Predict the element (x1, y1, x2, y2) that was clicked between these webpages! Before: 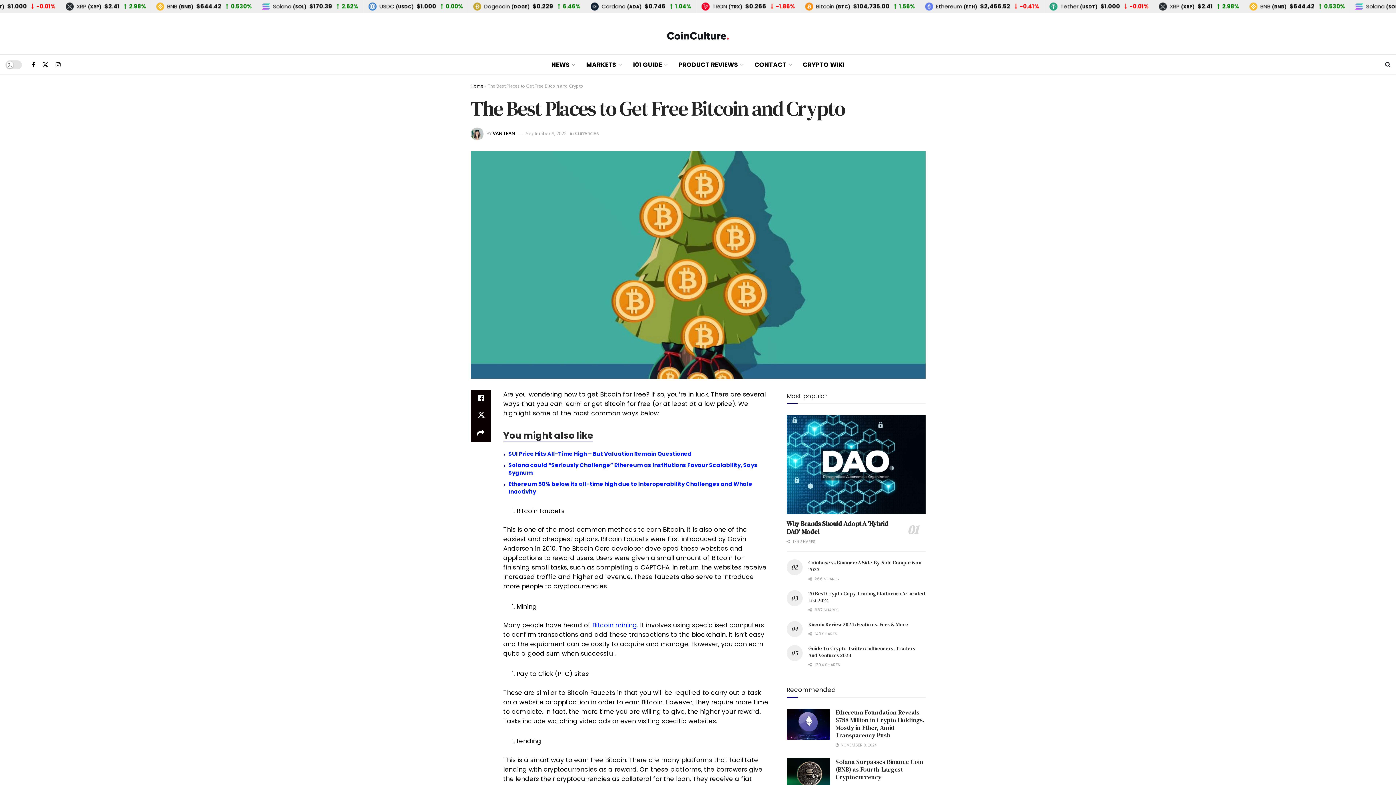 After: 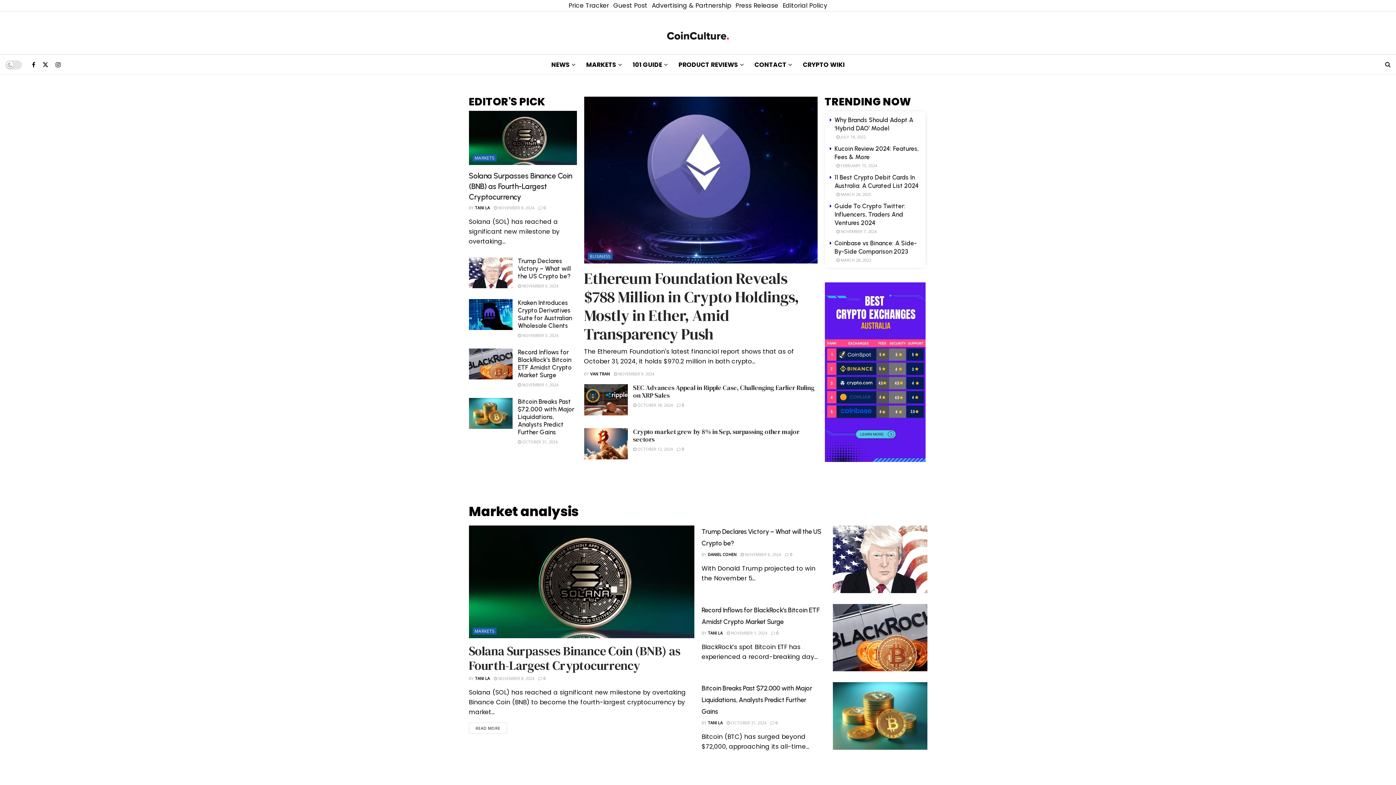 Action: bbox: (667, 26, 729, 39)